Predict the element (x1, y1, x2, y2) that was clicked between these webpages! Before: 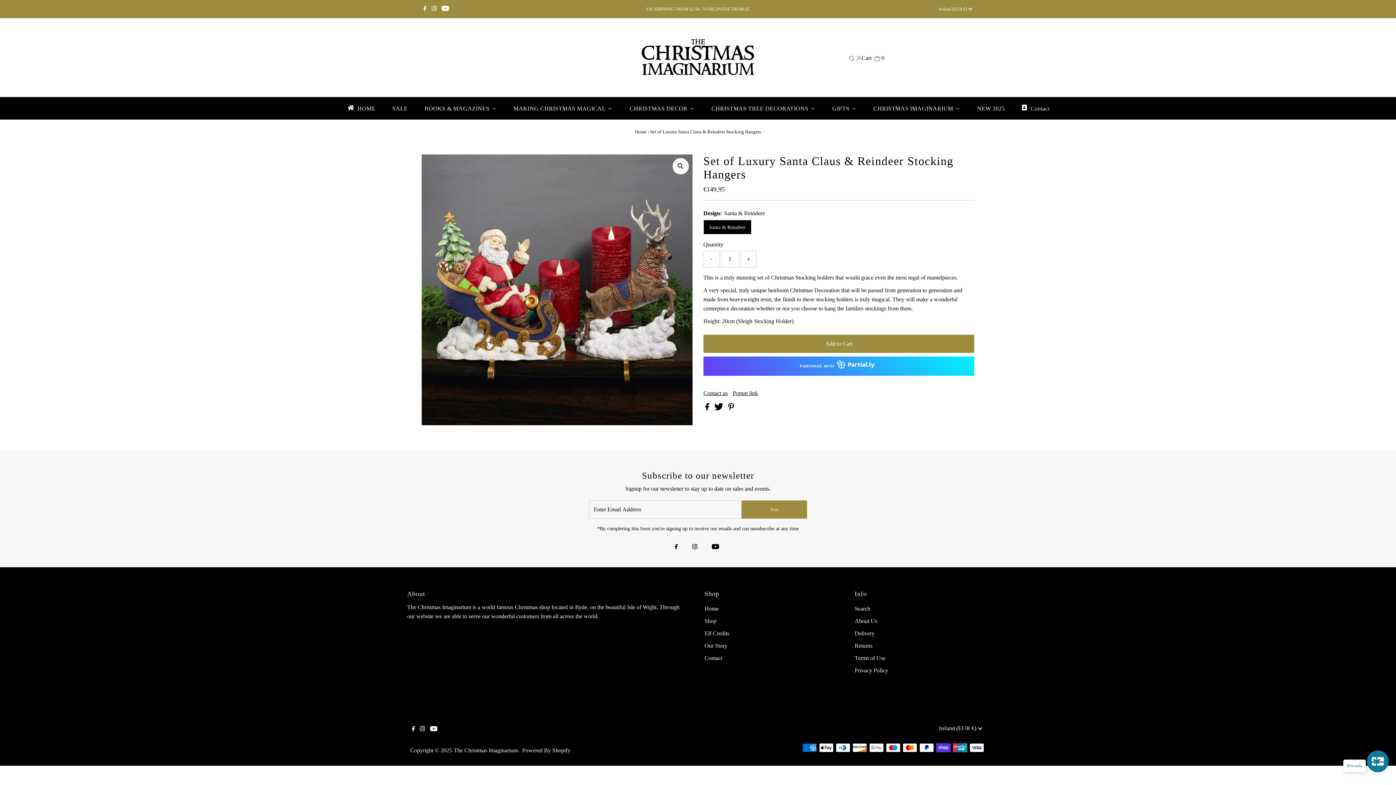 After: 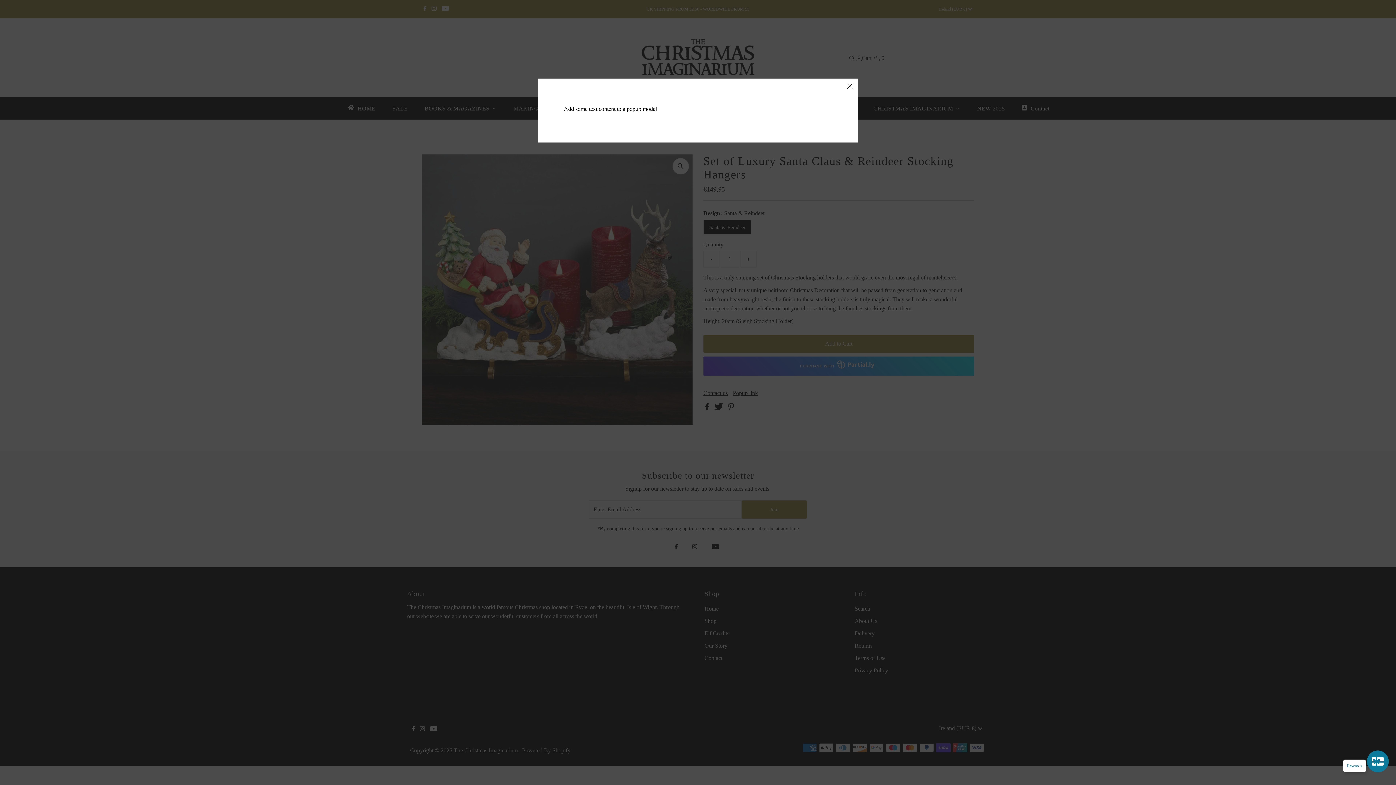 Action: bbox: (733, 390, 758, 396) label: Popup link